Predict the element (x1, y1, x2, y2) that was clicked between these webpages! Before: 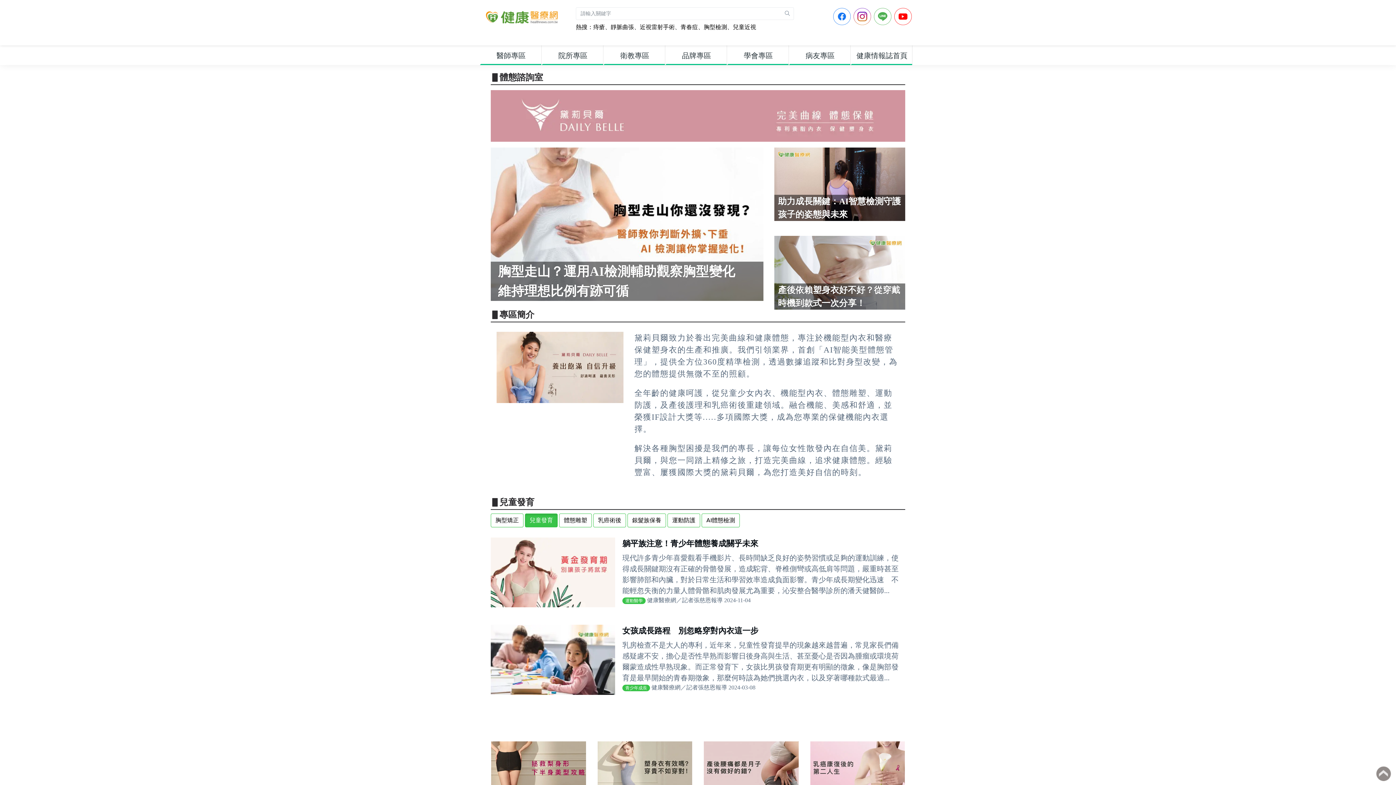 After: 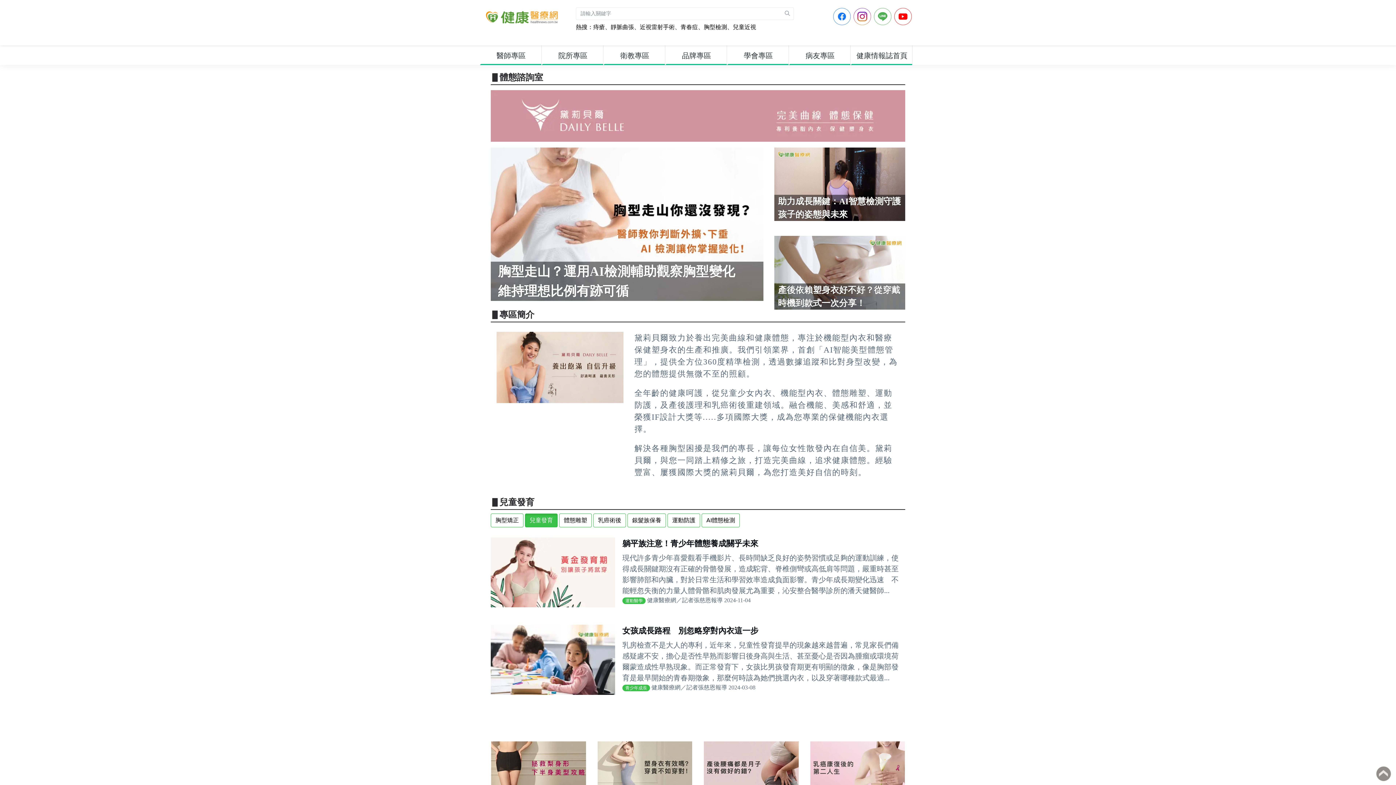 Action: bbox: (810, 764, 905, 771)